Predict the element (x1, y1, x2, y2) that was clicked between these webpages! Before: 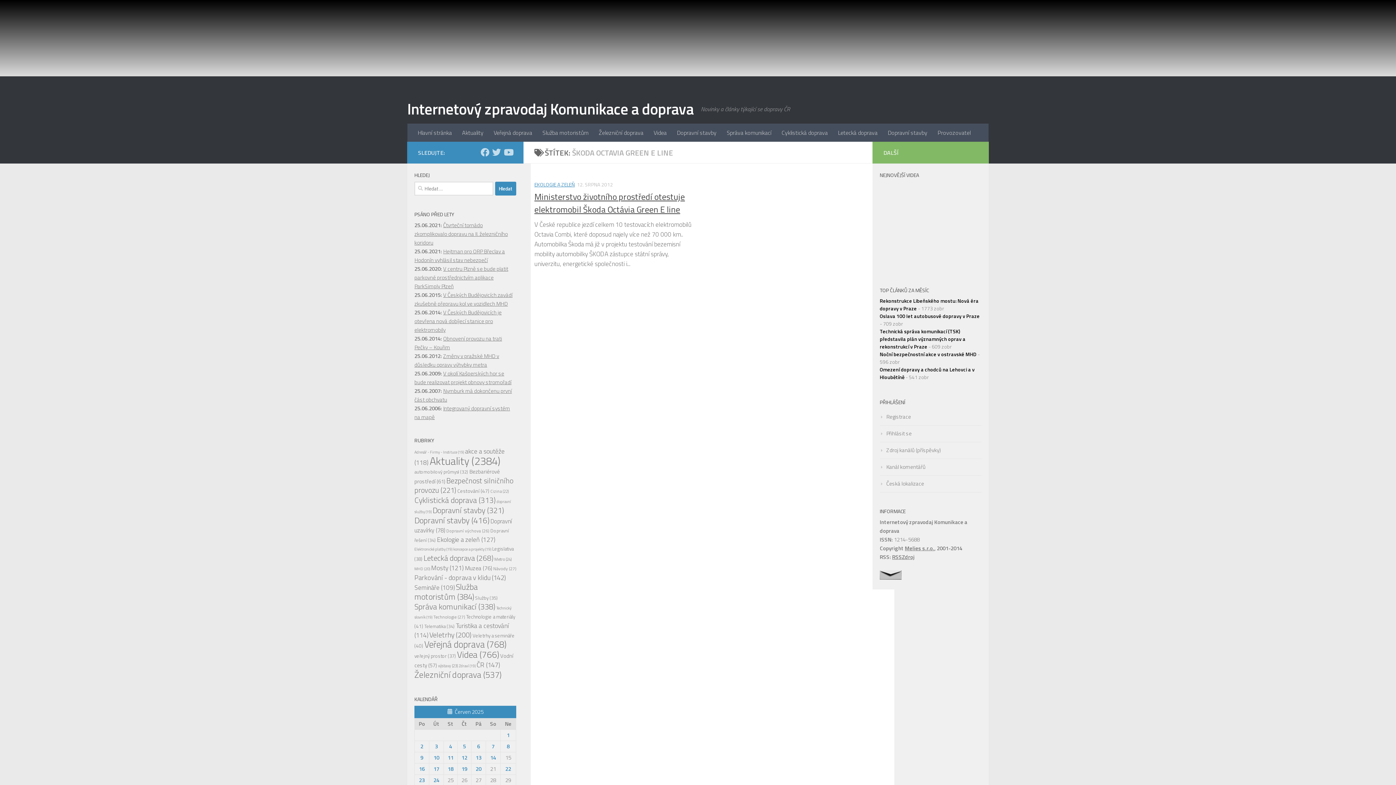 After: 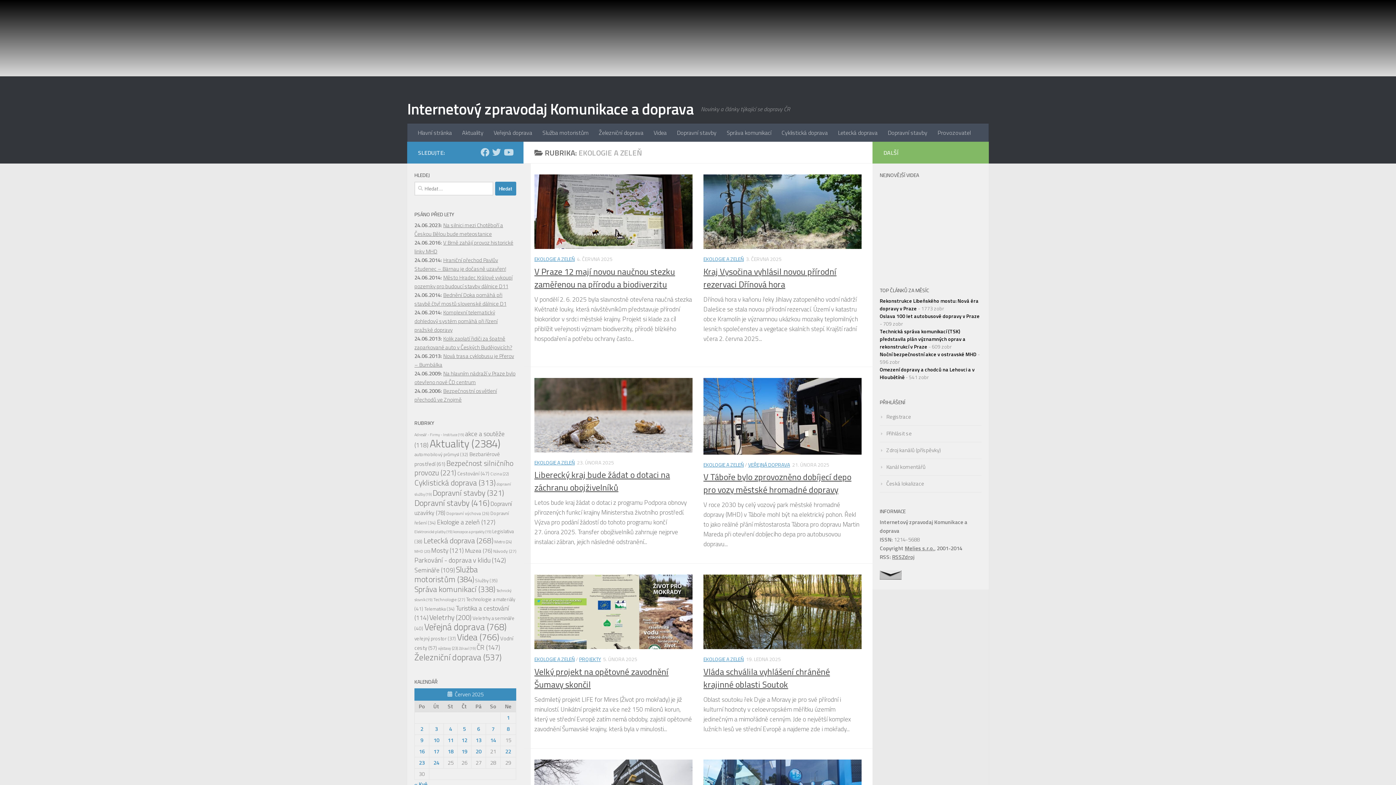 Action: label: EKOLOGIE A ZELEŇ bbox: (534, 180, 574, 188)